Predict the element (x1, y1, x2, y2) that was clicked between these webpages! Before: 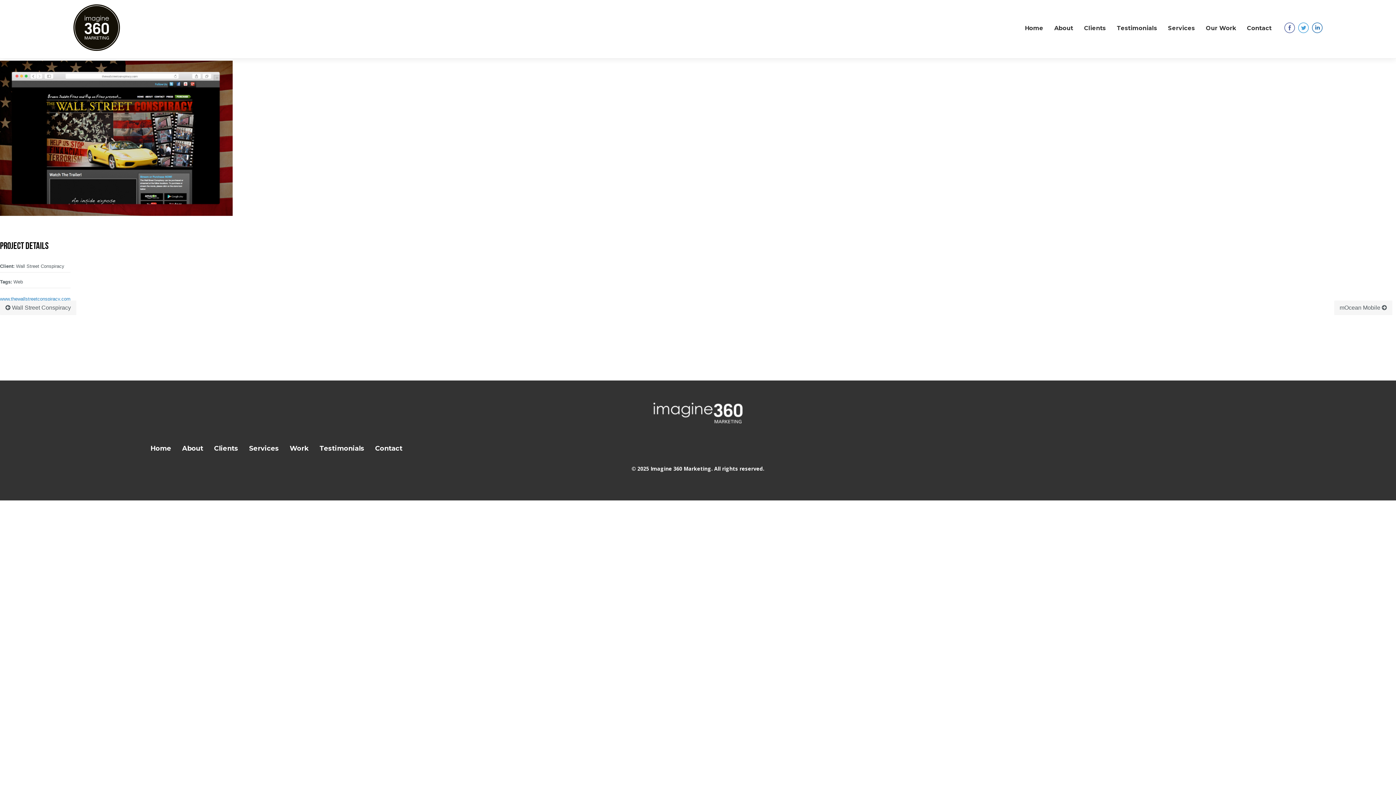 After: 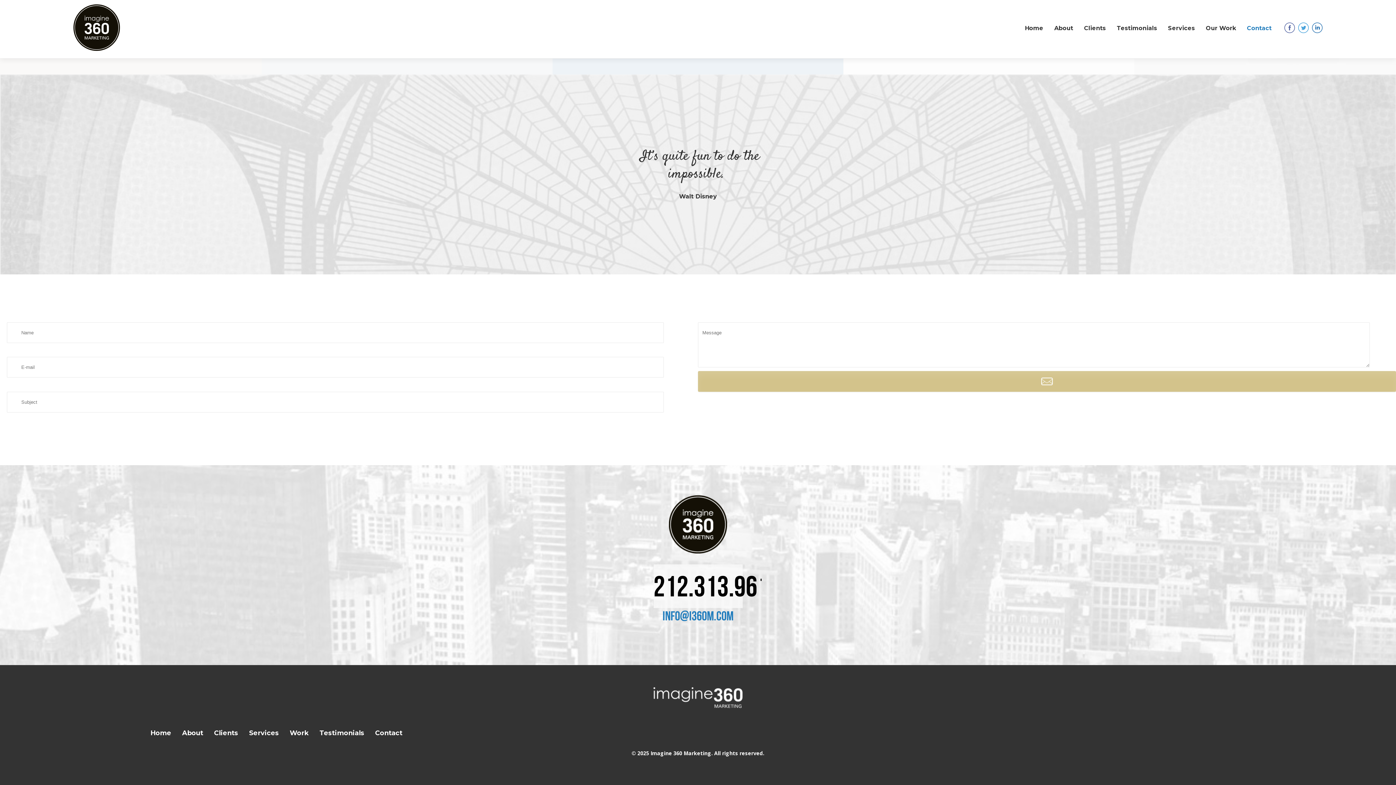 Action: bbox: (1247, 24, 1272, 31) label: Contact